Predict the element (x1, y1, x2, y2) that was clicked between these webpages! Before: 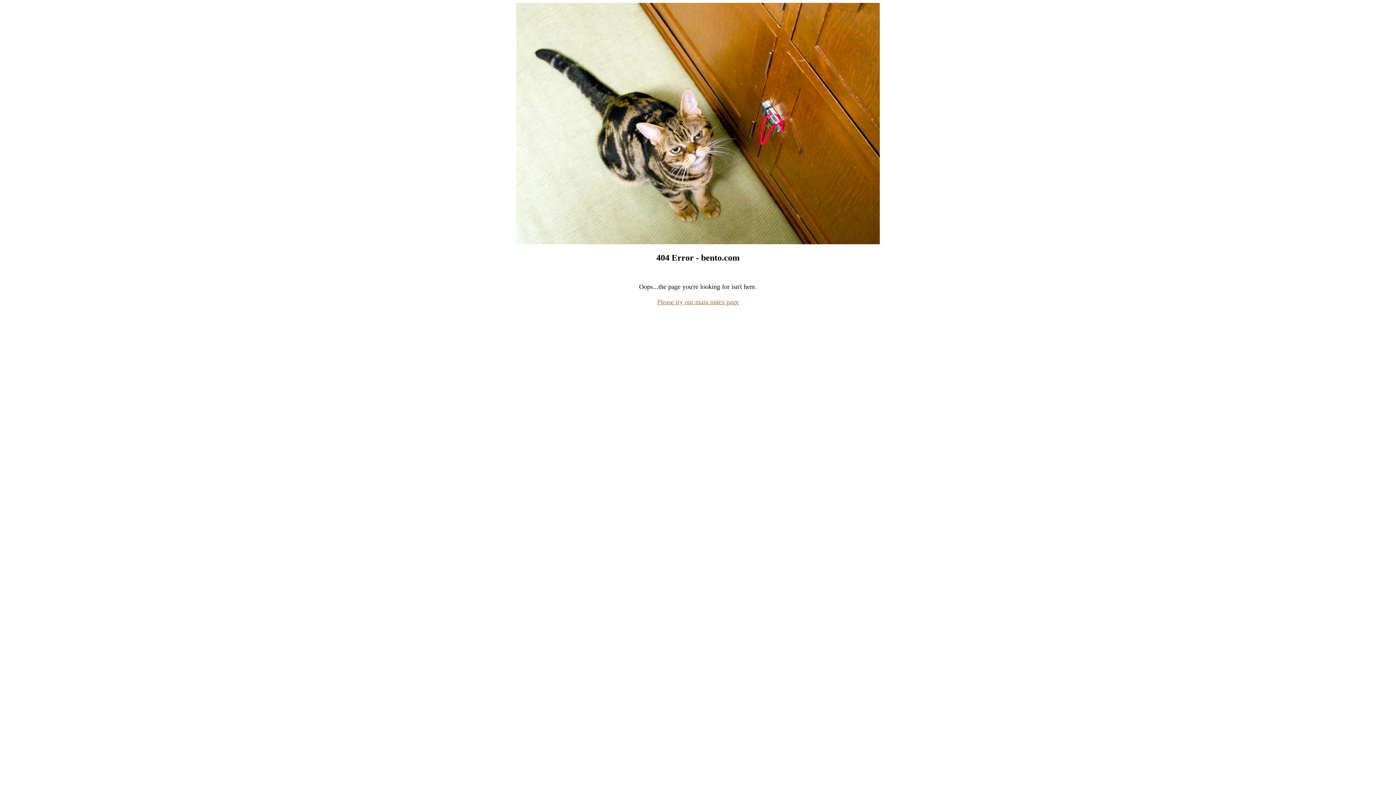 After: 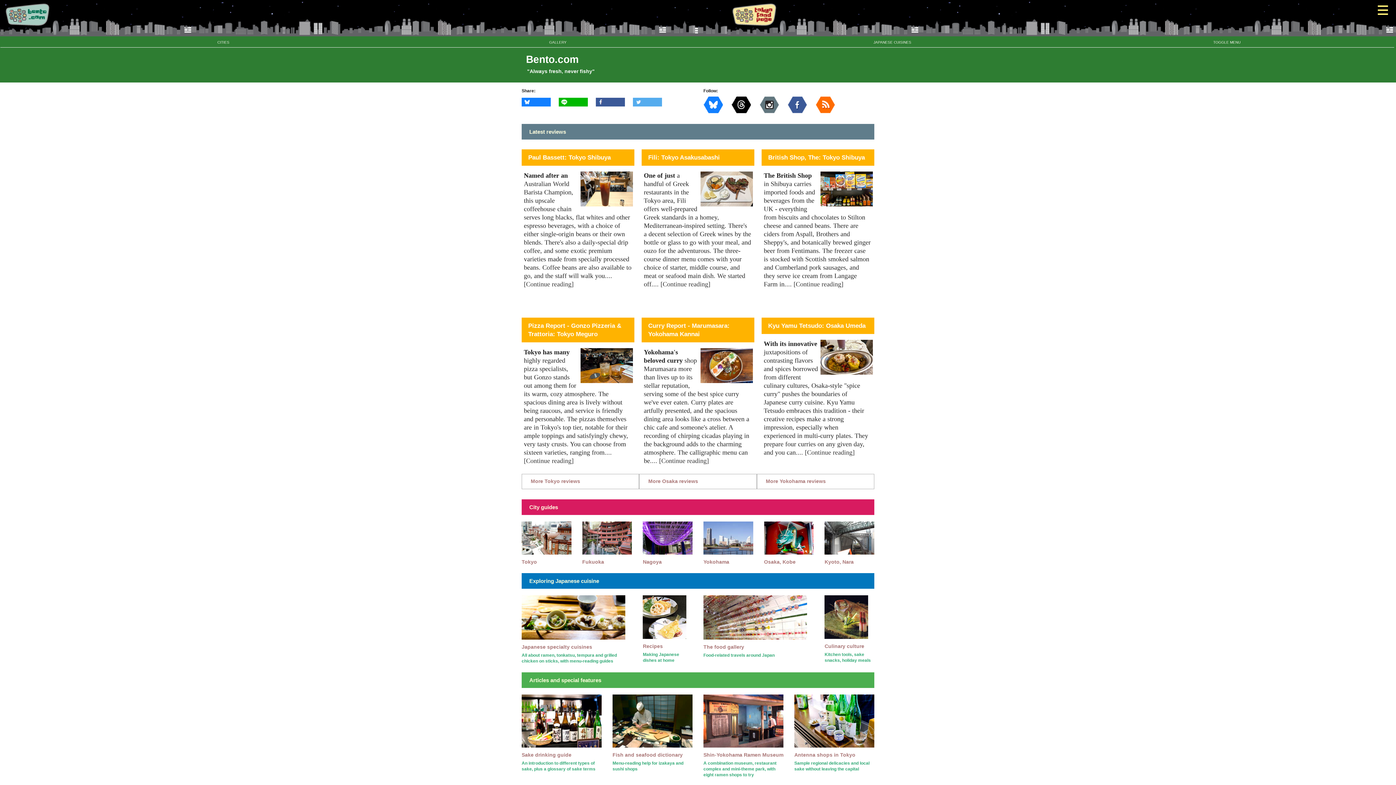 Action: label: Please try our main index page bbox: (657, 298, 739, 305)